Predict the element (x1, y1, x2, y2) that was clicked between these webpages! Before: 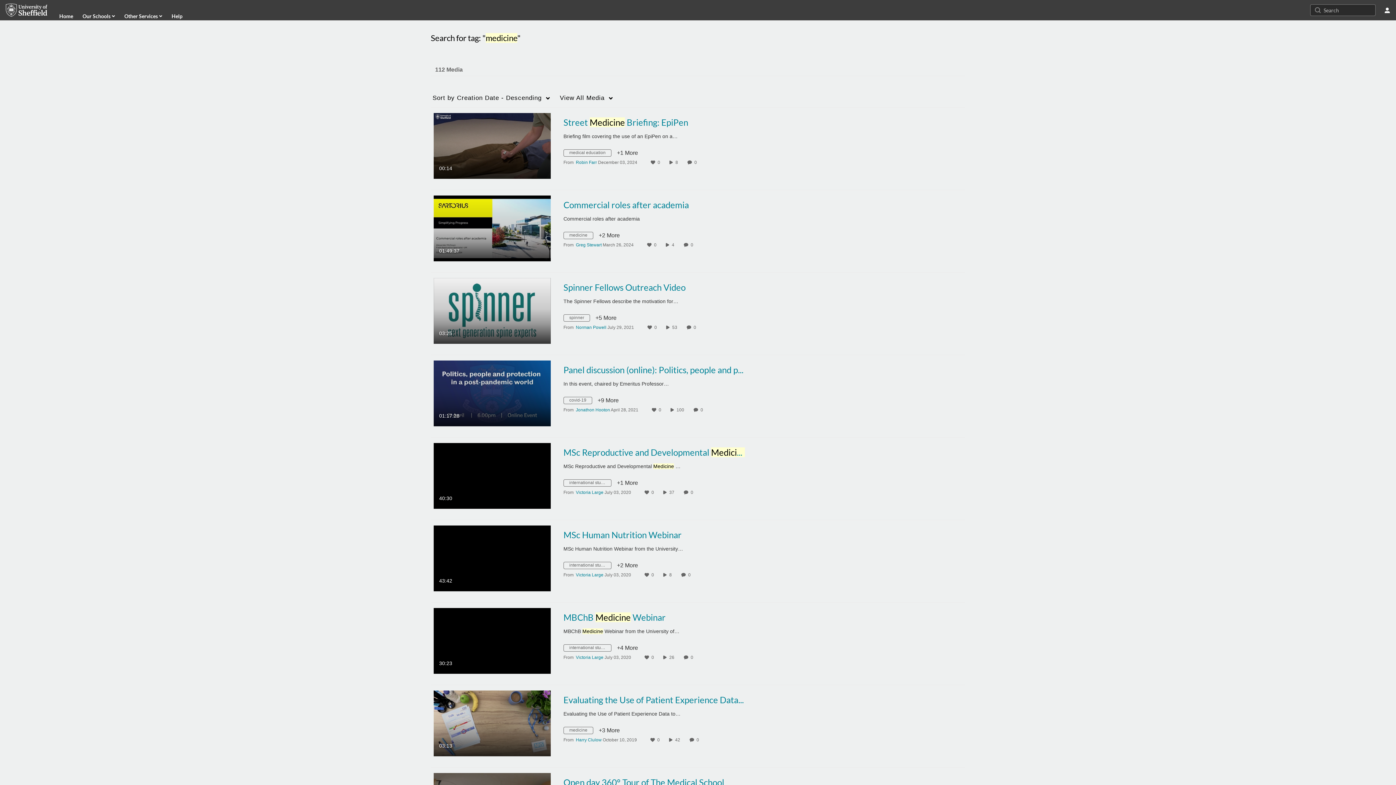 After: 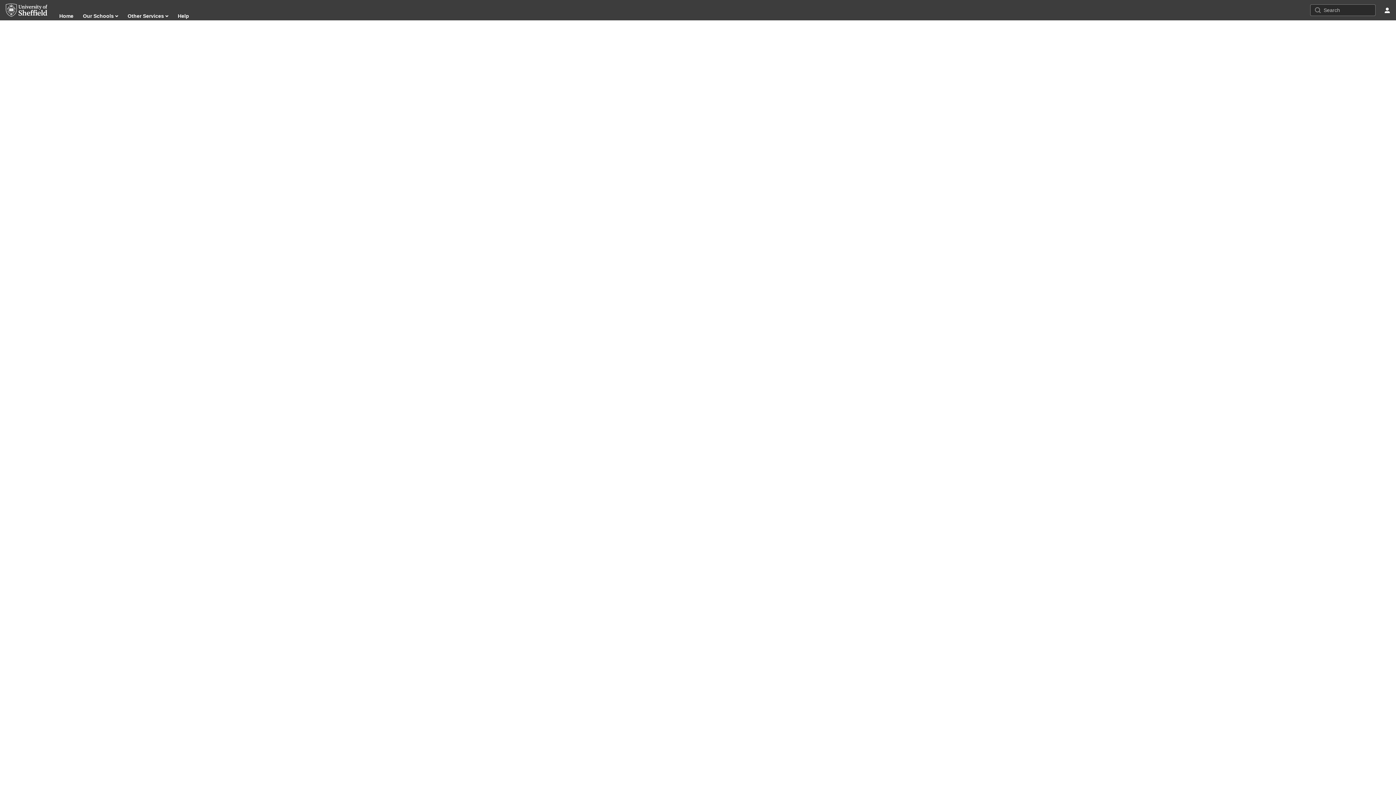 Action: label: Other Services bbox: (124, 10, 162, 21)